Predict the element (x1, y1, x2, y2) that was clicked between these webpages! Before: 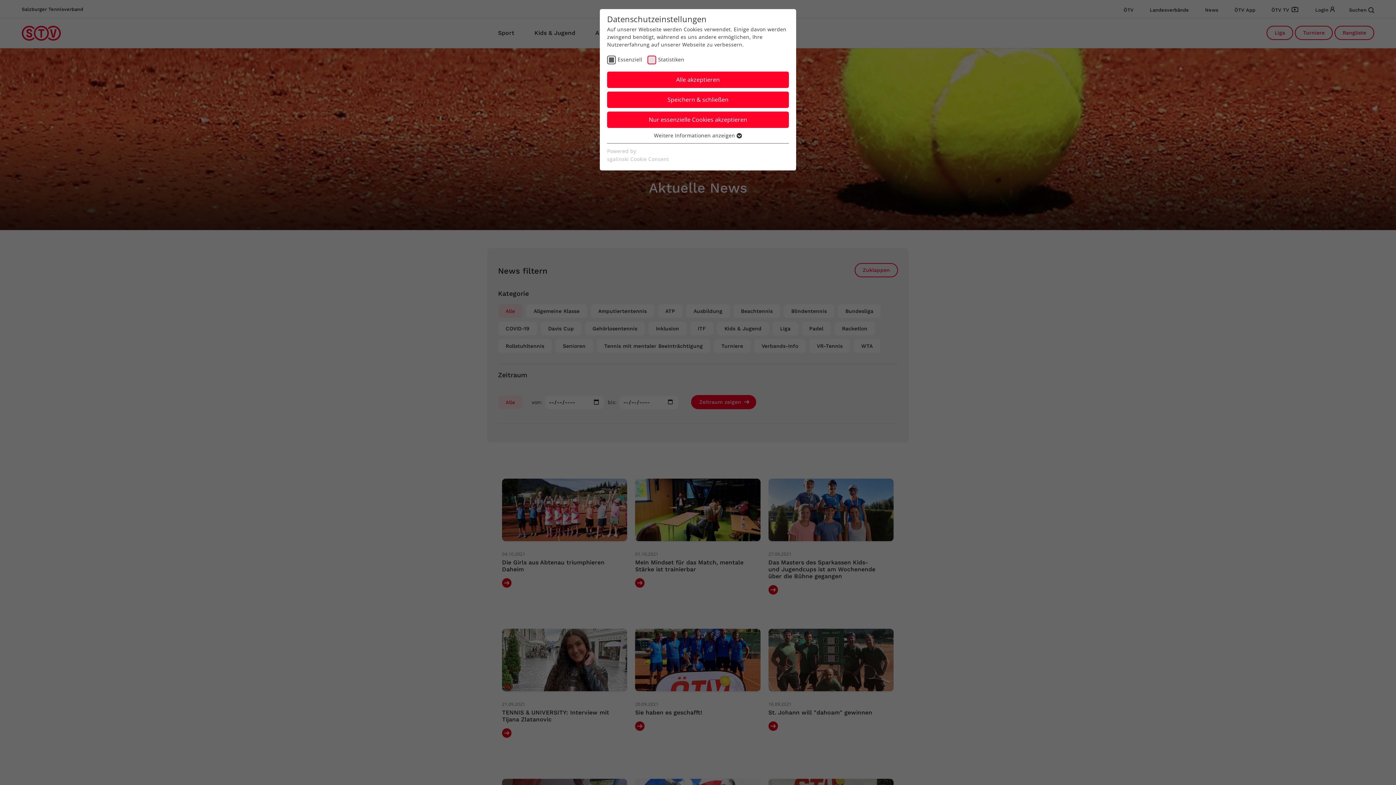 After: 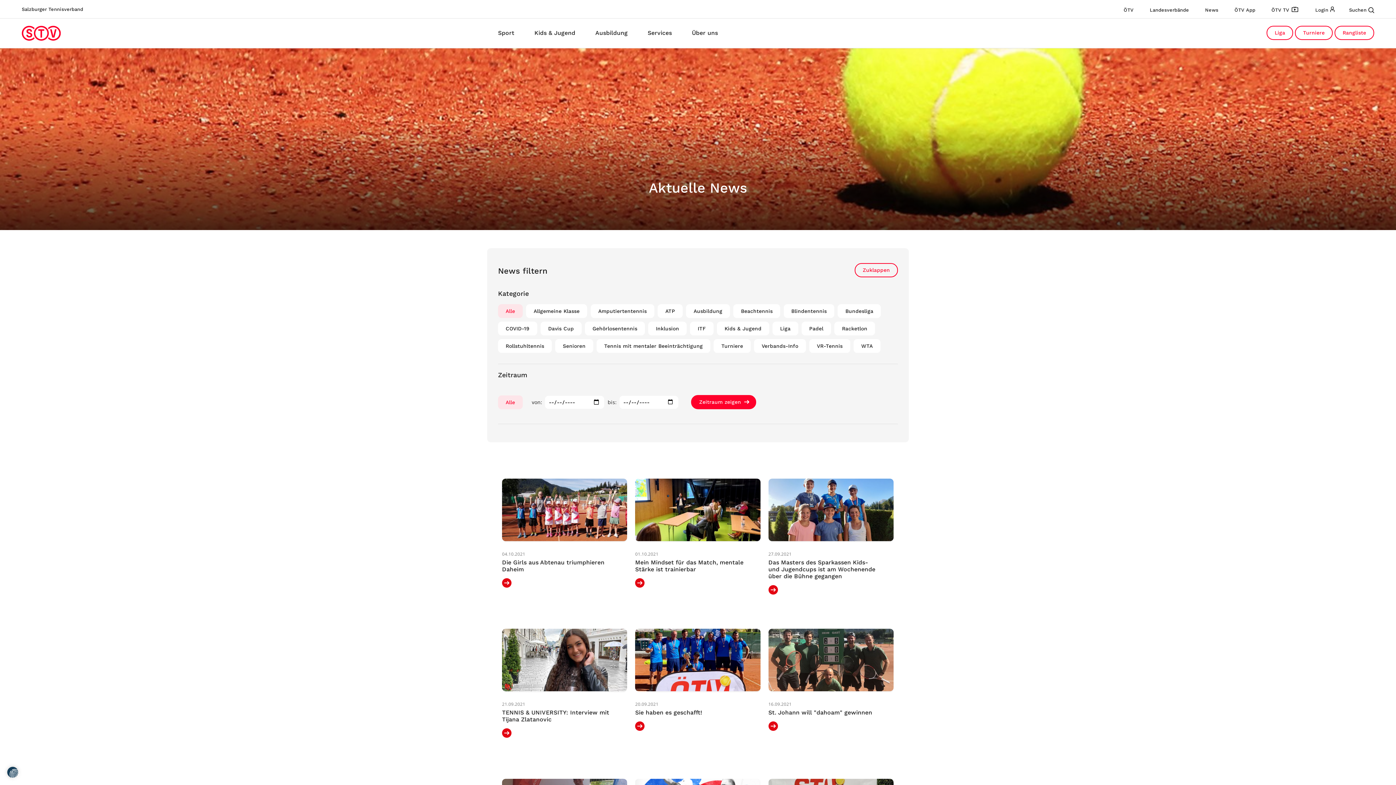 Action: bbox: (607, 91, 789, 108) label: Speichern & schließen